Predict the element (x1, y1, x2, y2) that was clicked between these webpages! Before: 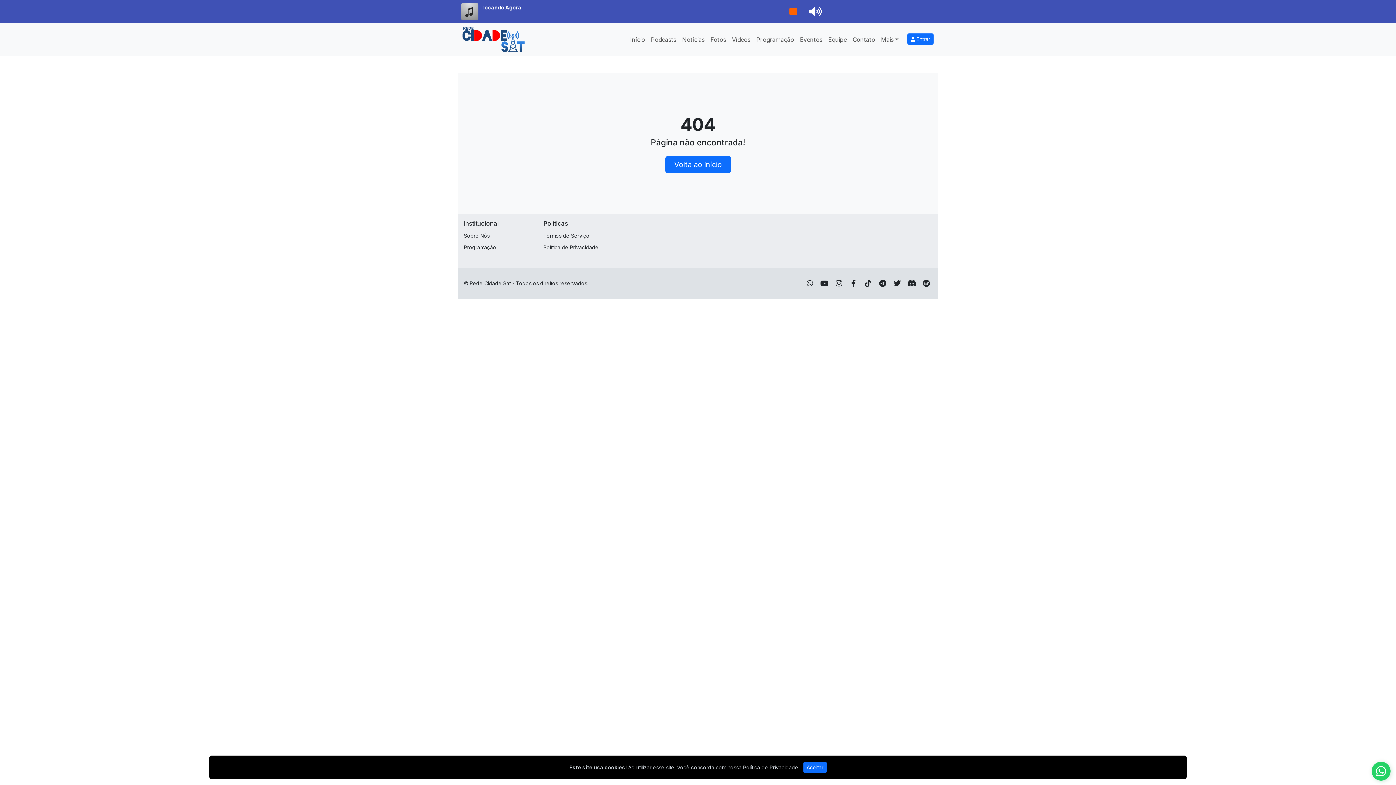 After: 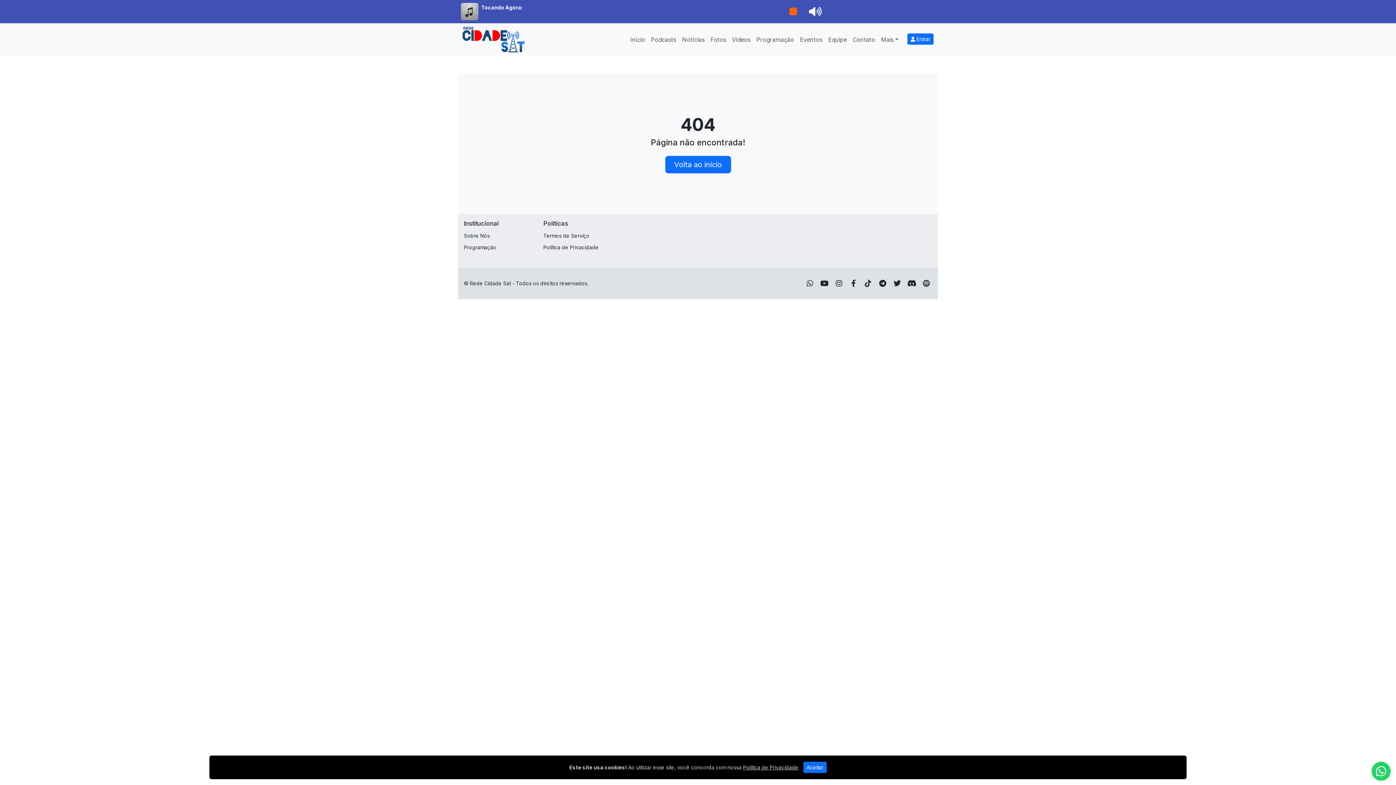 Action: label: Spotify bbox: (923, 279, 930, 288)